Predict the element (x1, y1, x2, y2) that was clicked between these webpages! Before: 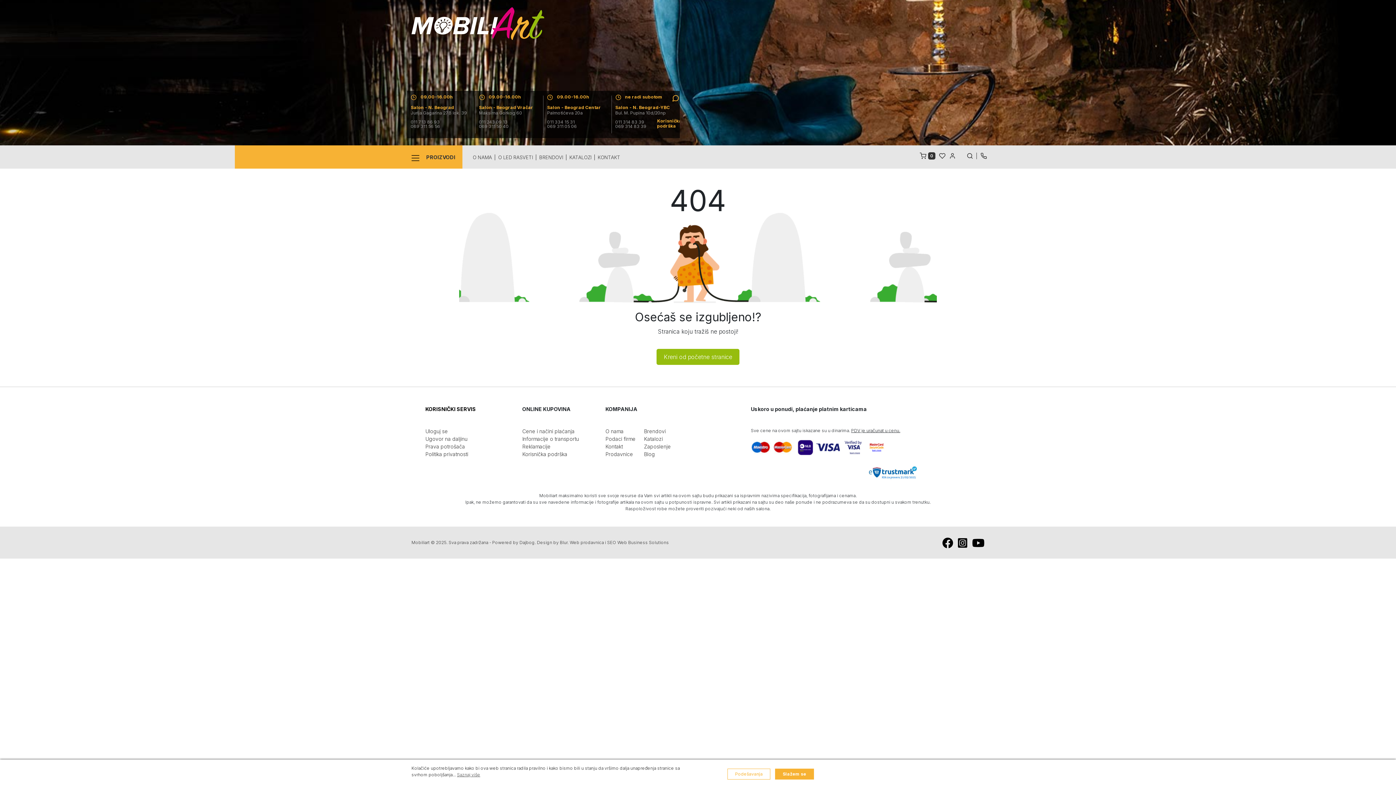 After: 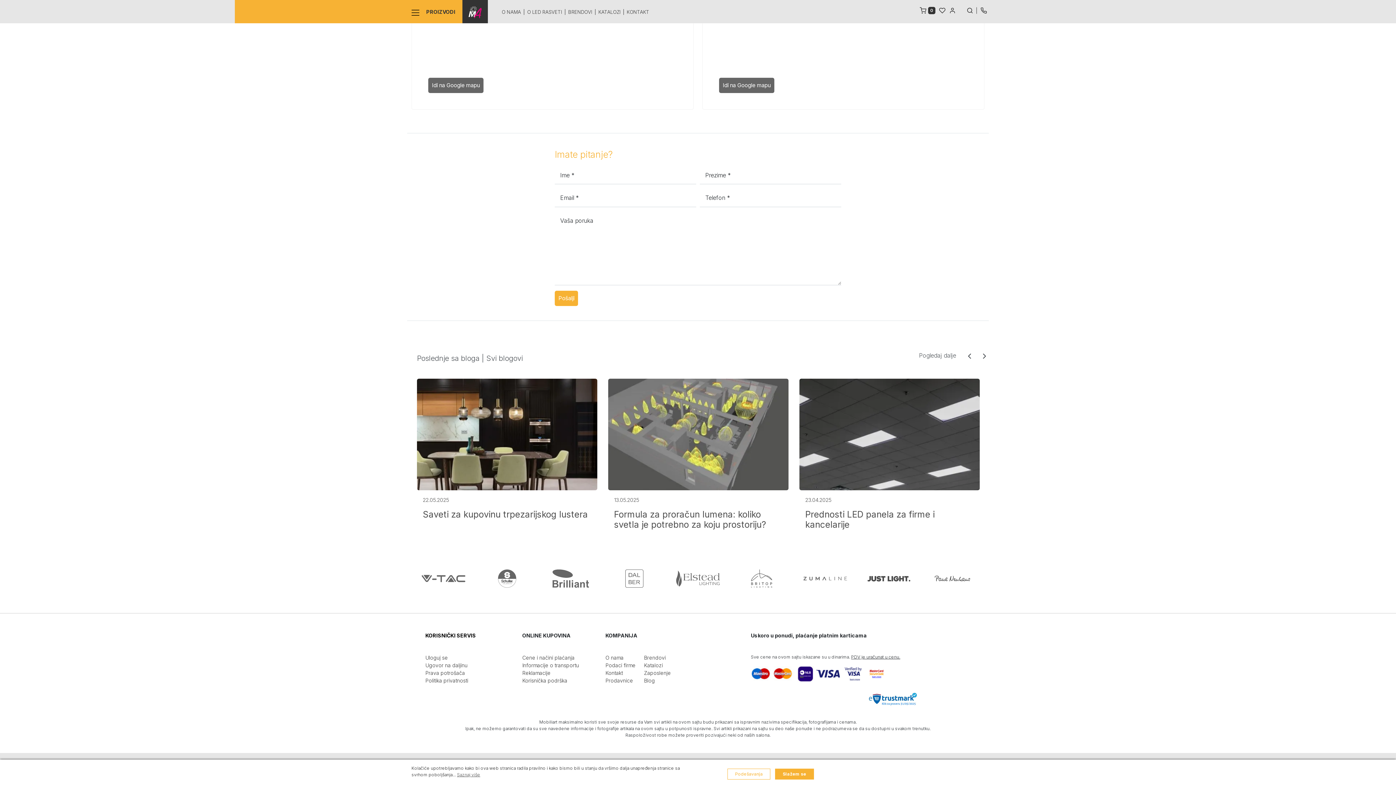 Action: label: Korisnička podrška bbox: (522, 451, 567, 457)